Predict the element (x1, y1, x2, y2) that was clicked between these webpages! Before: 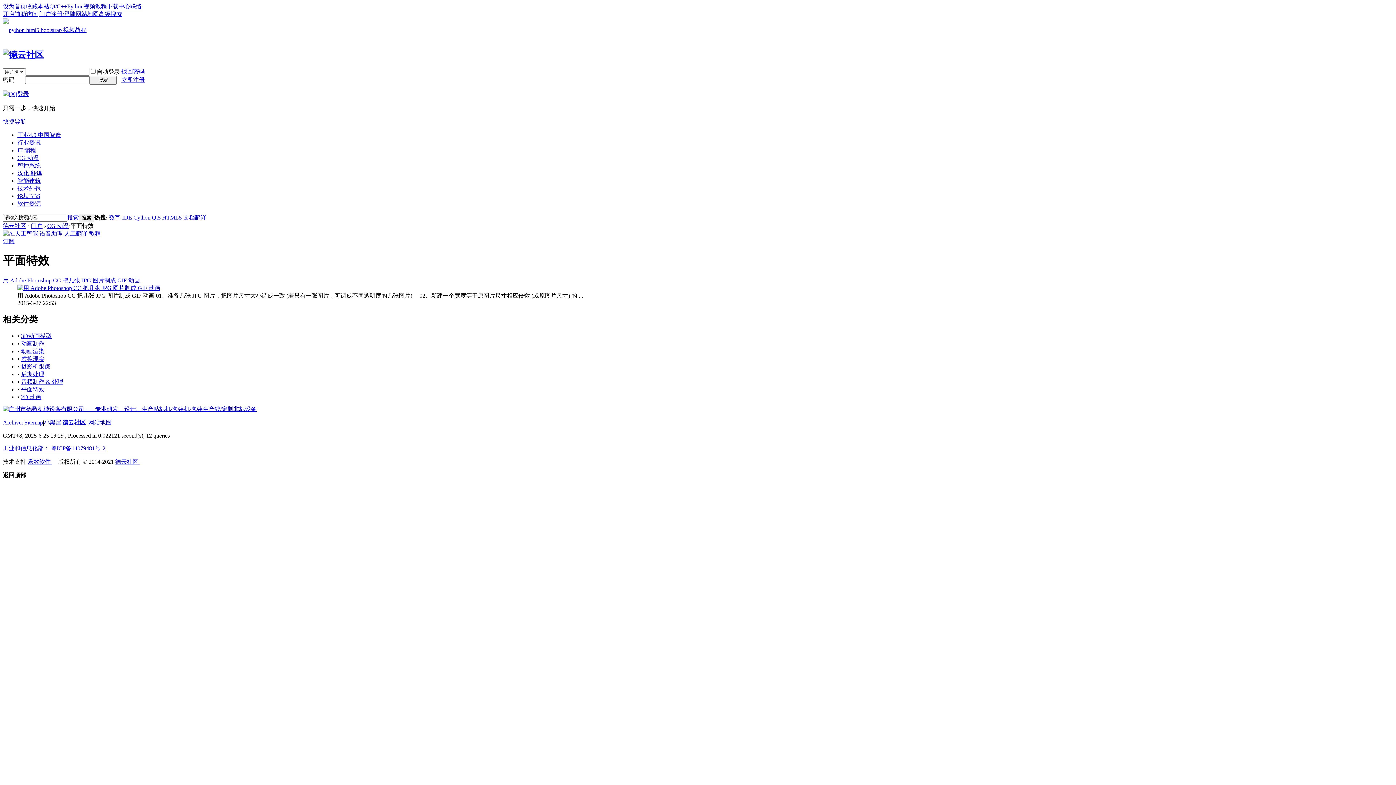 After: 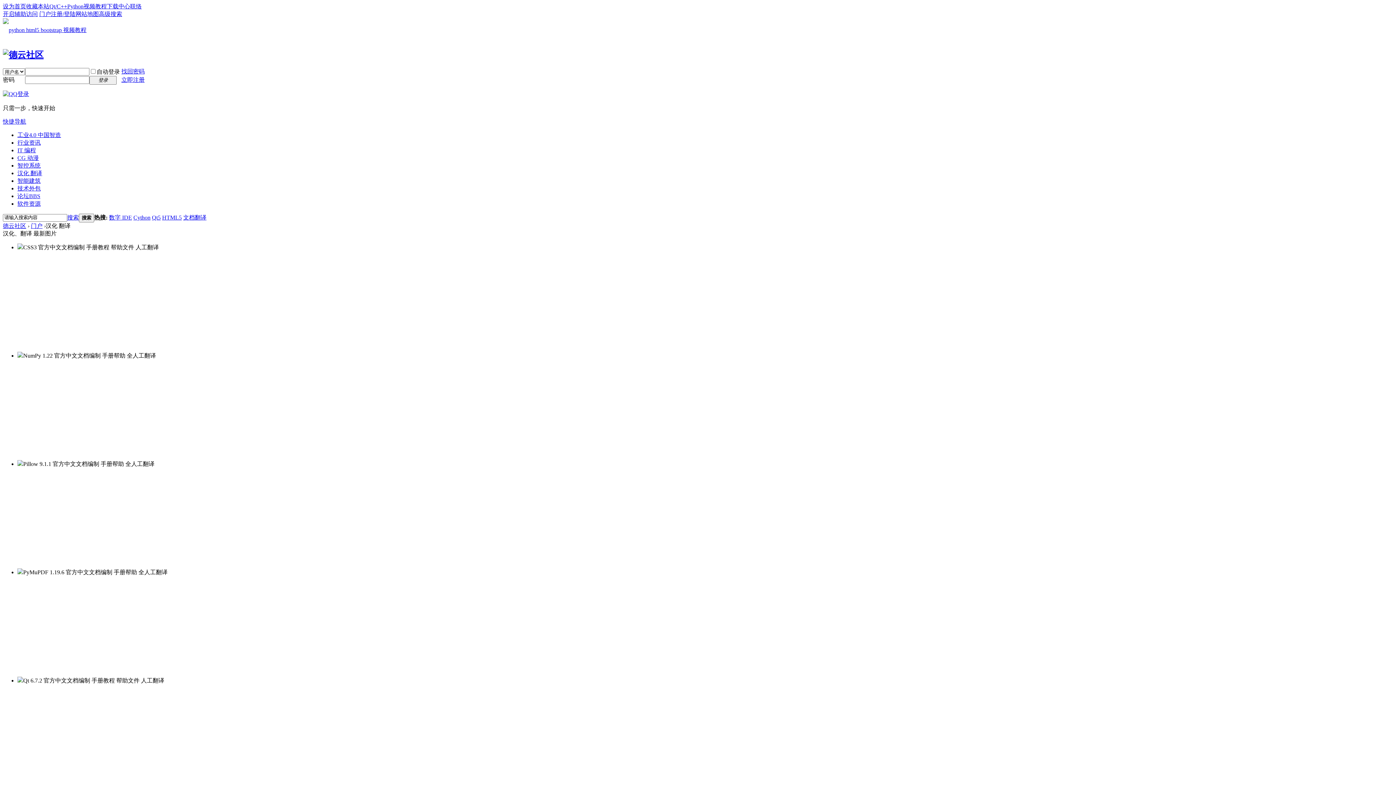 Action: bbox: (17, 170, 42, 176) label: 汉化 翻译